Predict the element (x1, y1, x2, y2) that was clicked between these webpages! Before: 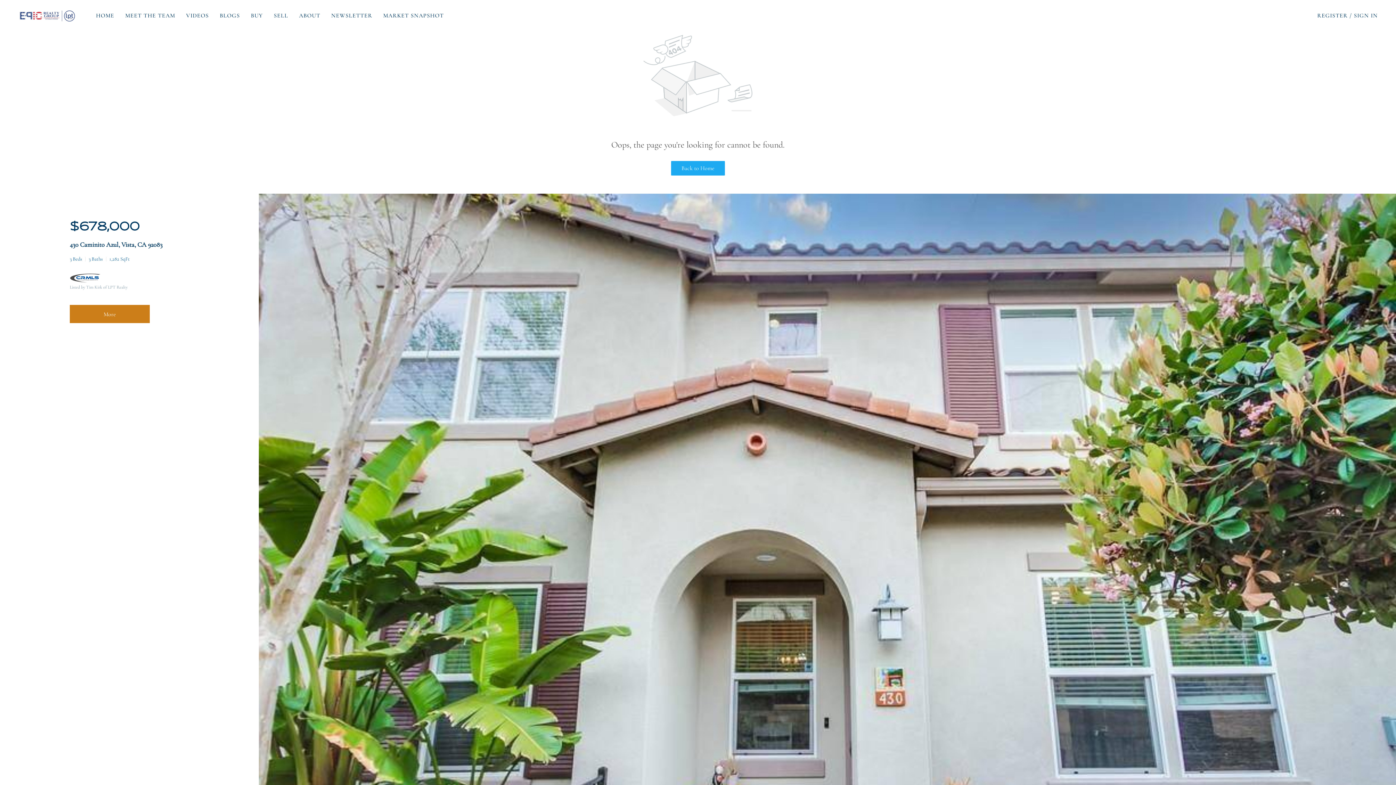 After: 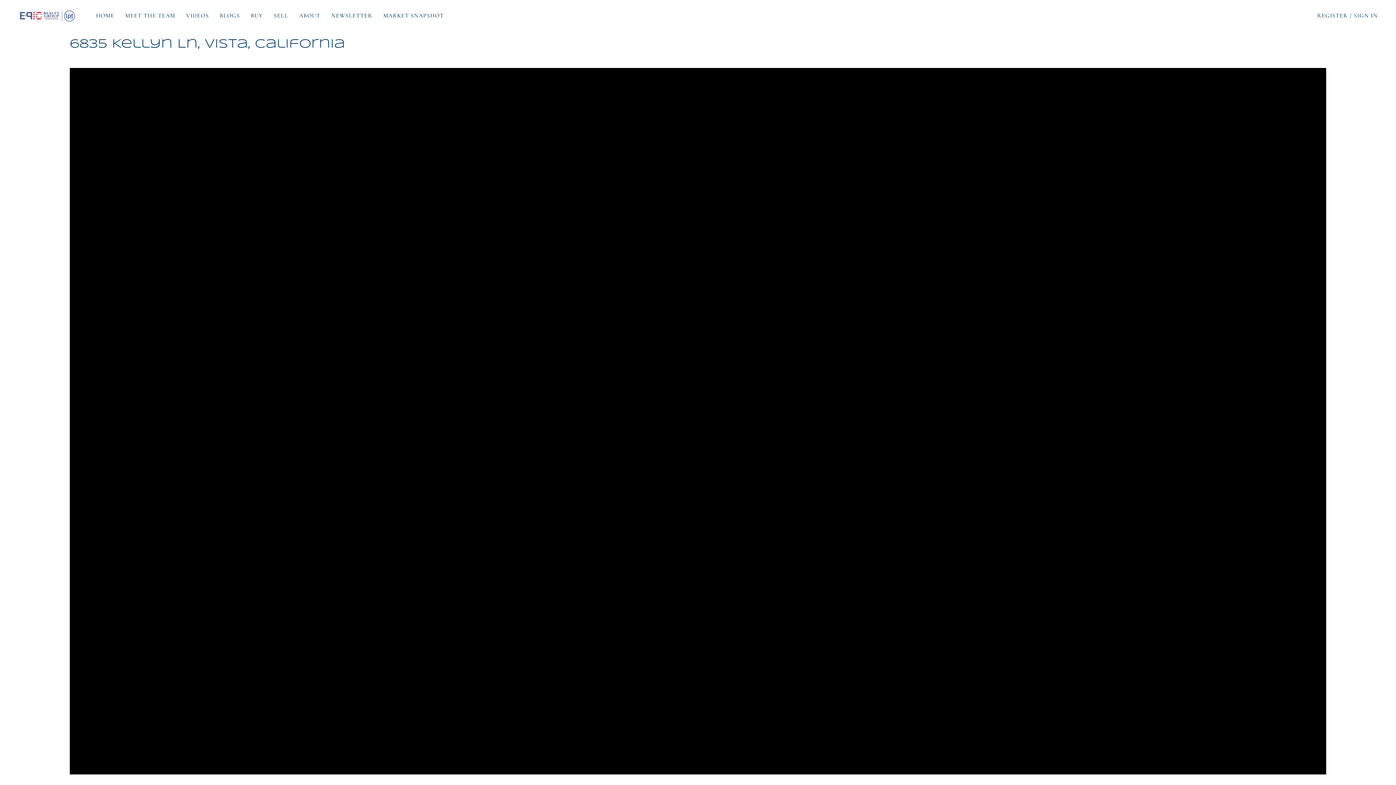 Action: label: VIDEOS bbox: (186, 7, 208, 23)